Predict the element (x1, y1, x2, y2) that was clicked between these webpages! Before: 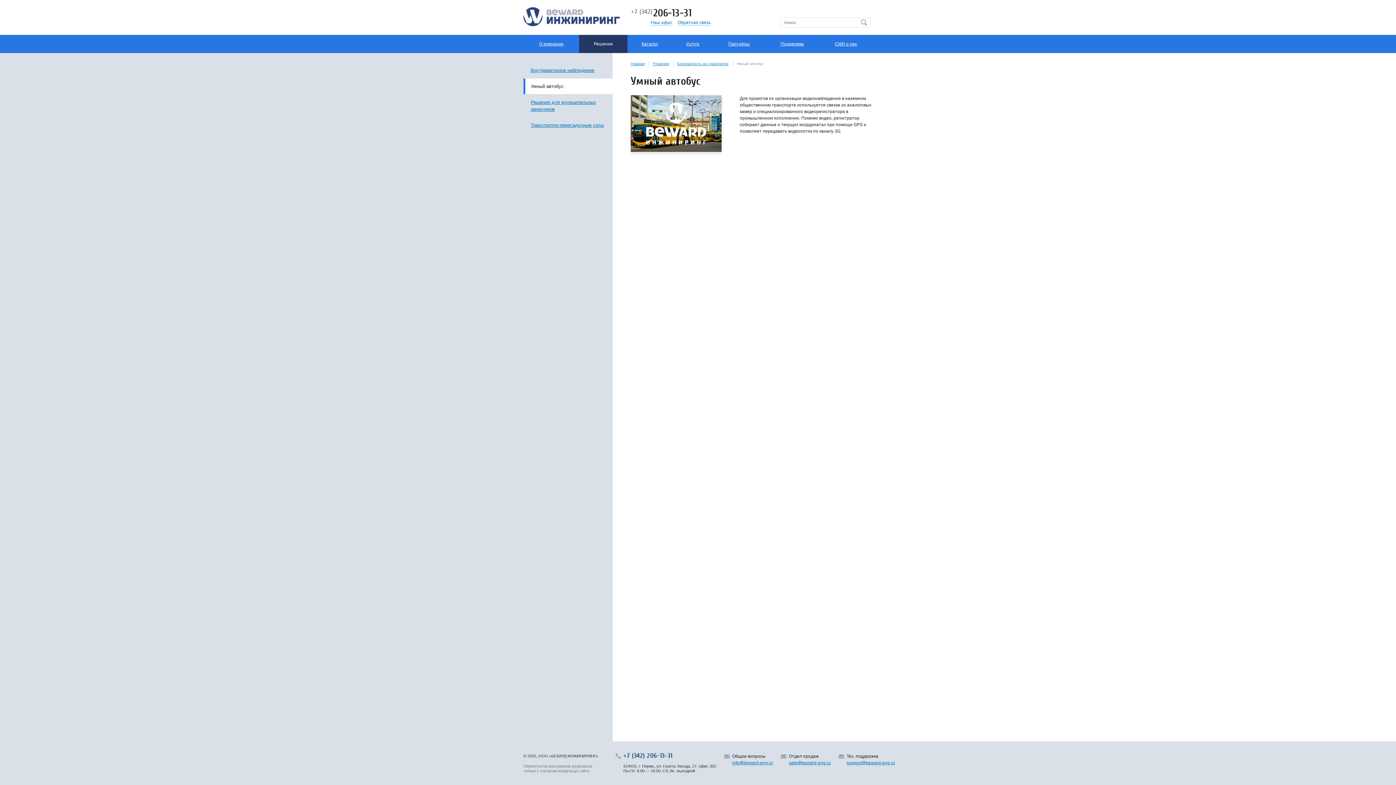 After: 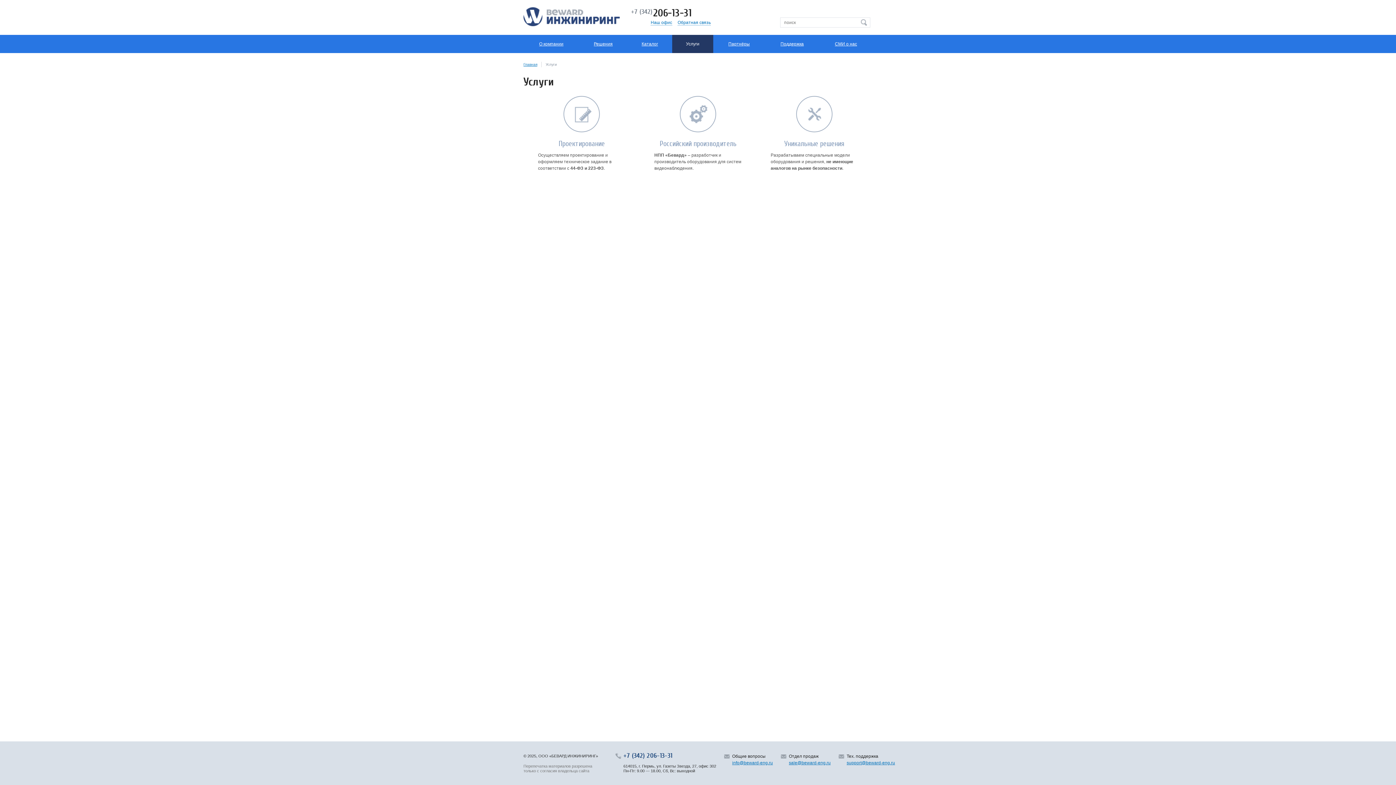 Action: bbox: (672, 34, 713, 53) label: Услуги